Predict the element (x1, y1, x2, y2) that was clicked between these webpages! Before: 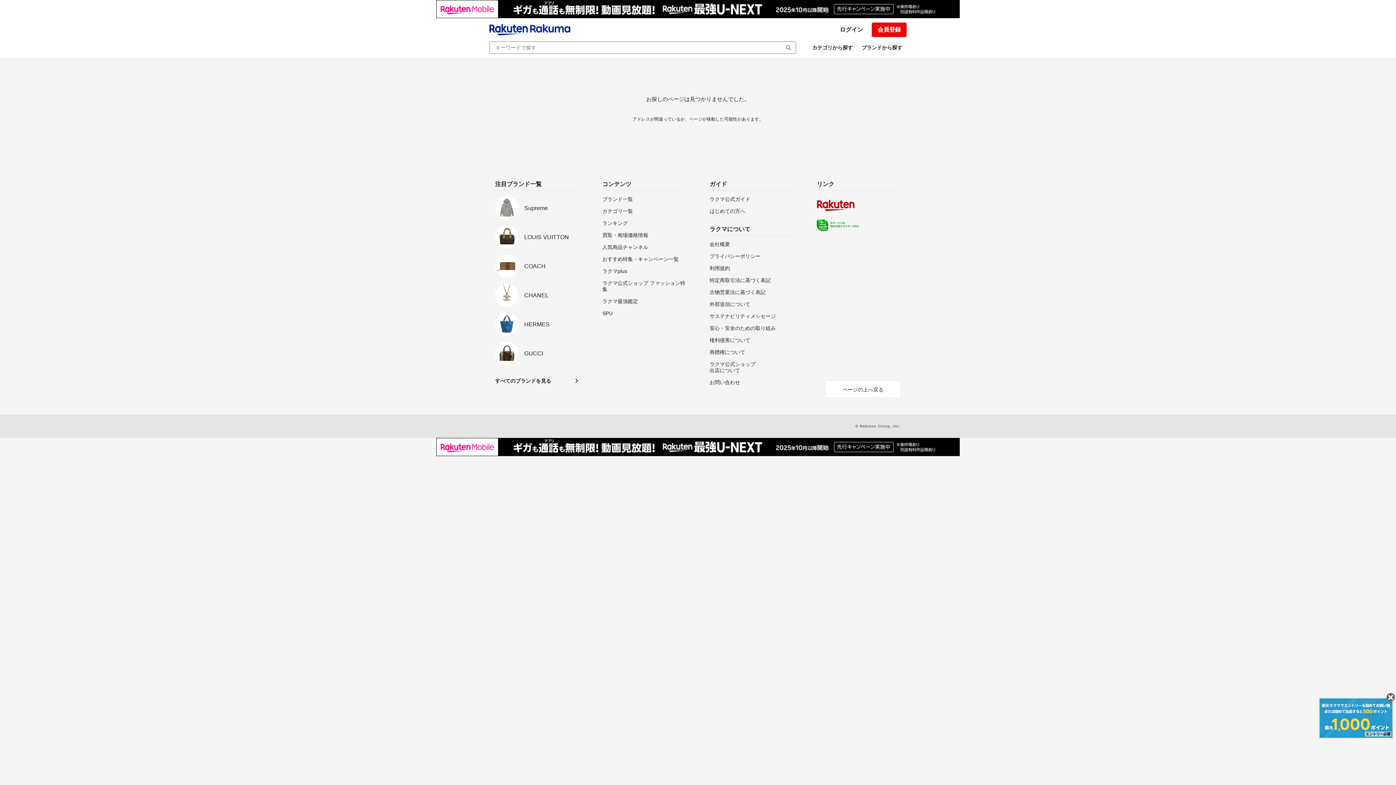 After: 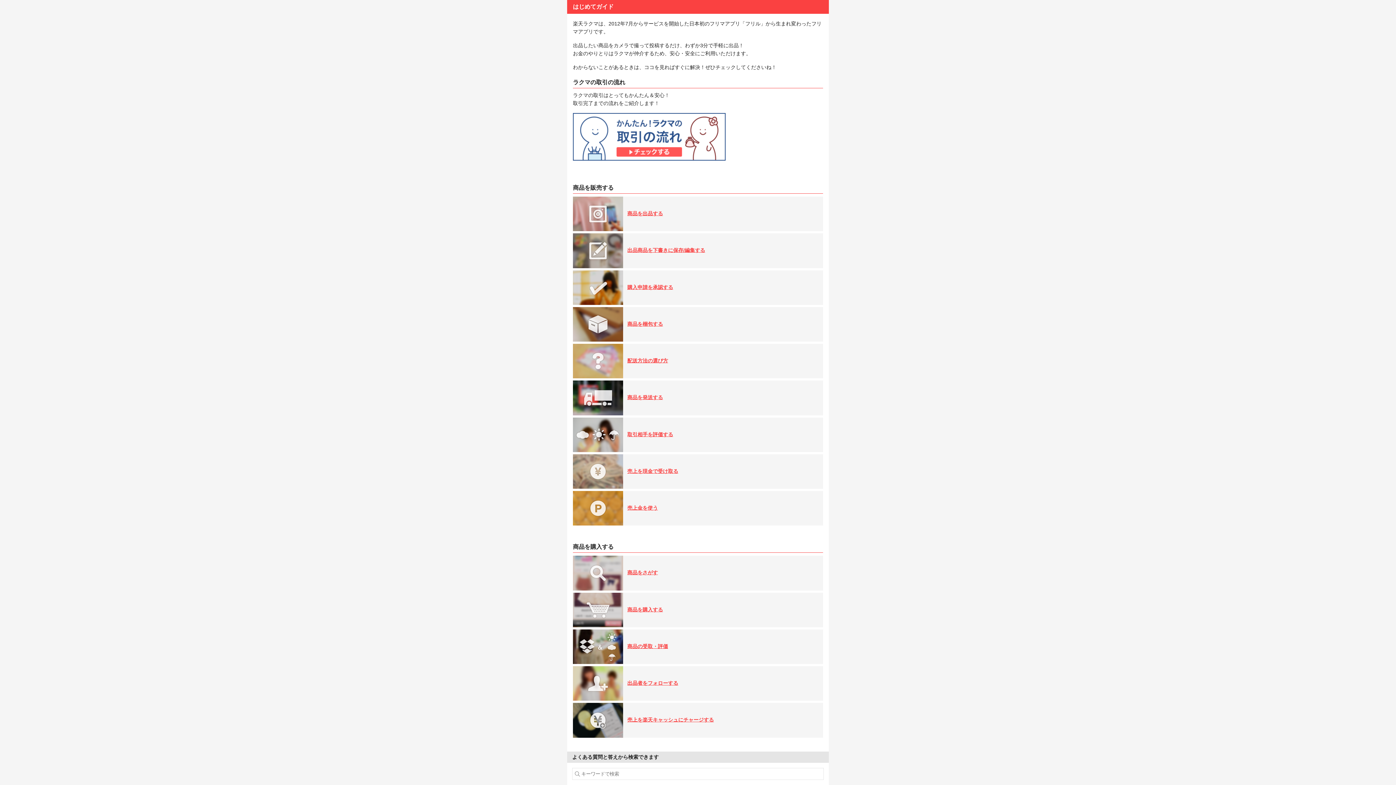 Action: label: はじめての方へ bbox: (709, 208, 793, 214)